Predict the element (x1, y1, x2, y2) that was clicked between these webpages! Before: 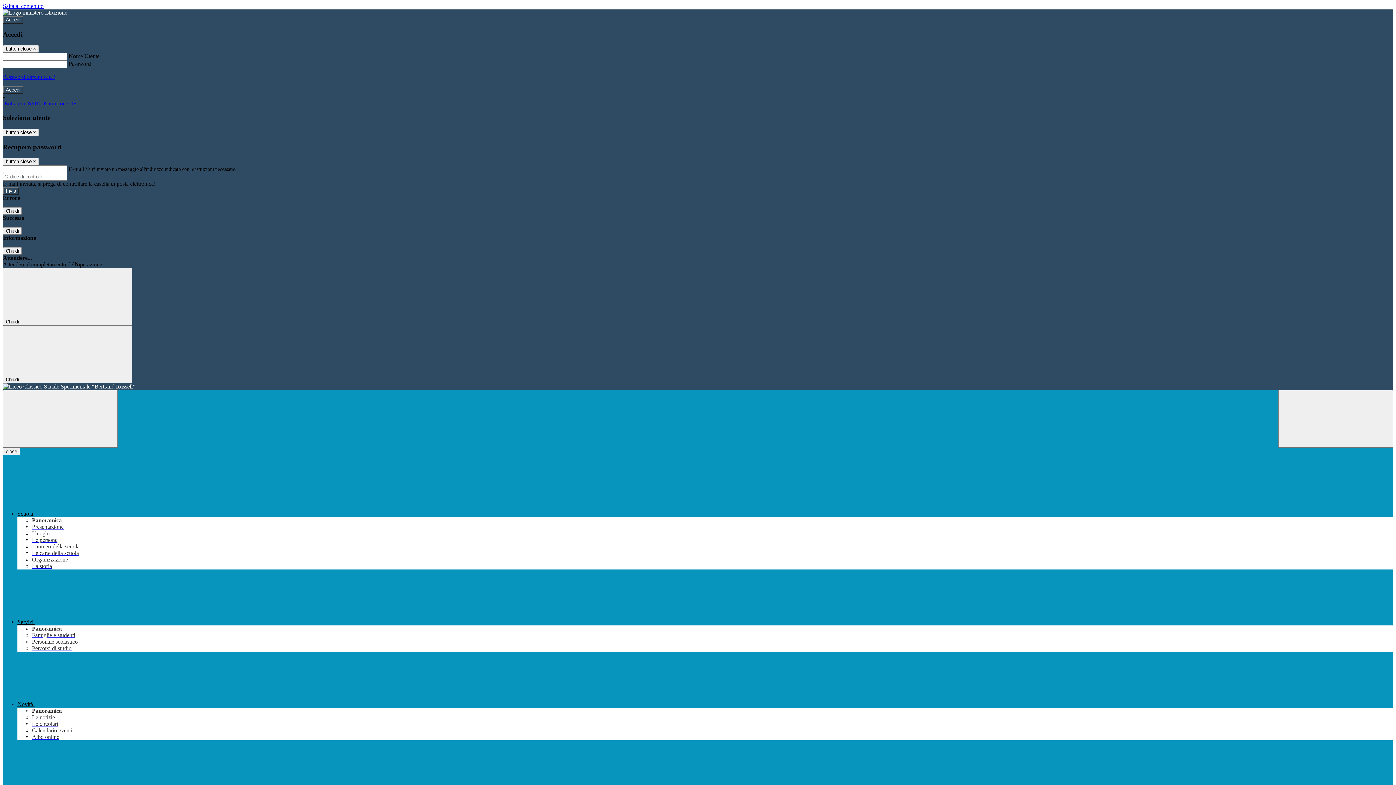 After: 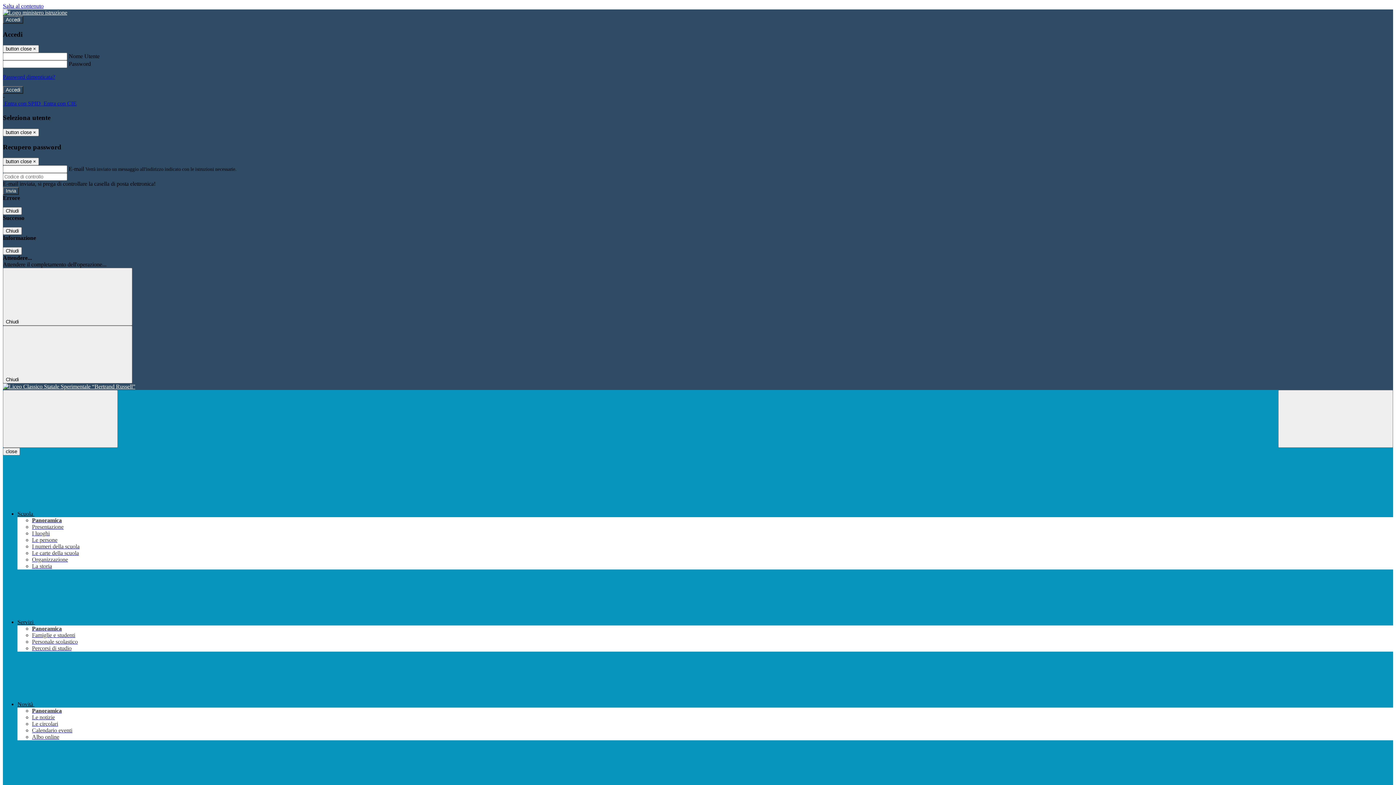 Action: bbox: (32, 517, 61, 523) label: Panoramica